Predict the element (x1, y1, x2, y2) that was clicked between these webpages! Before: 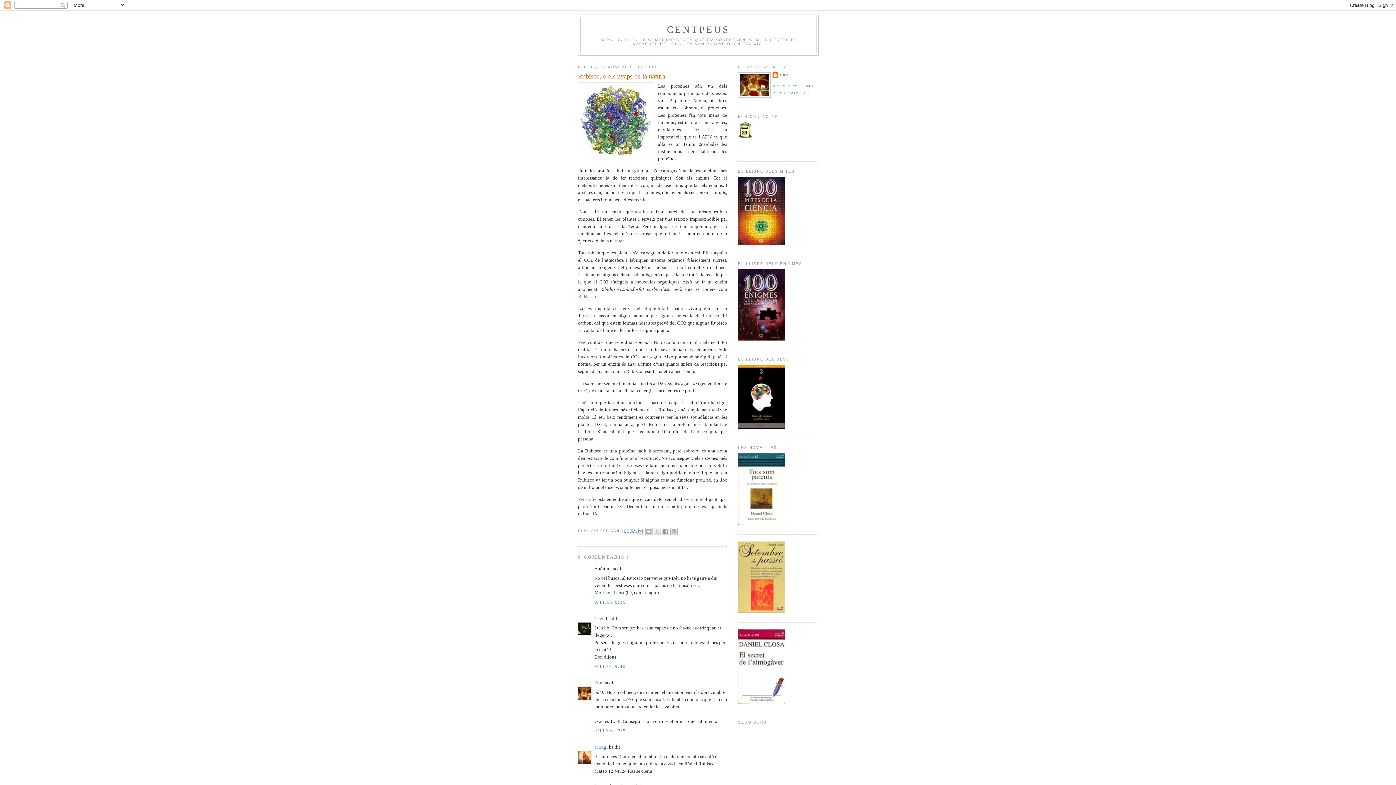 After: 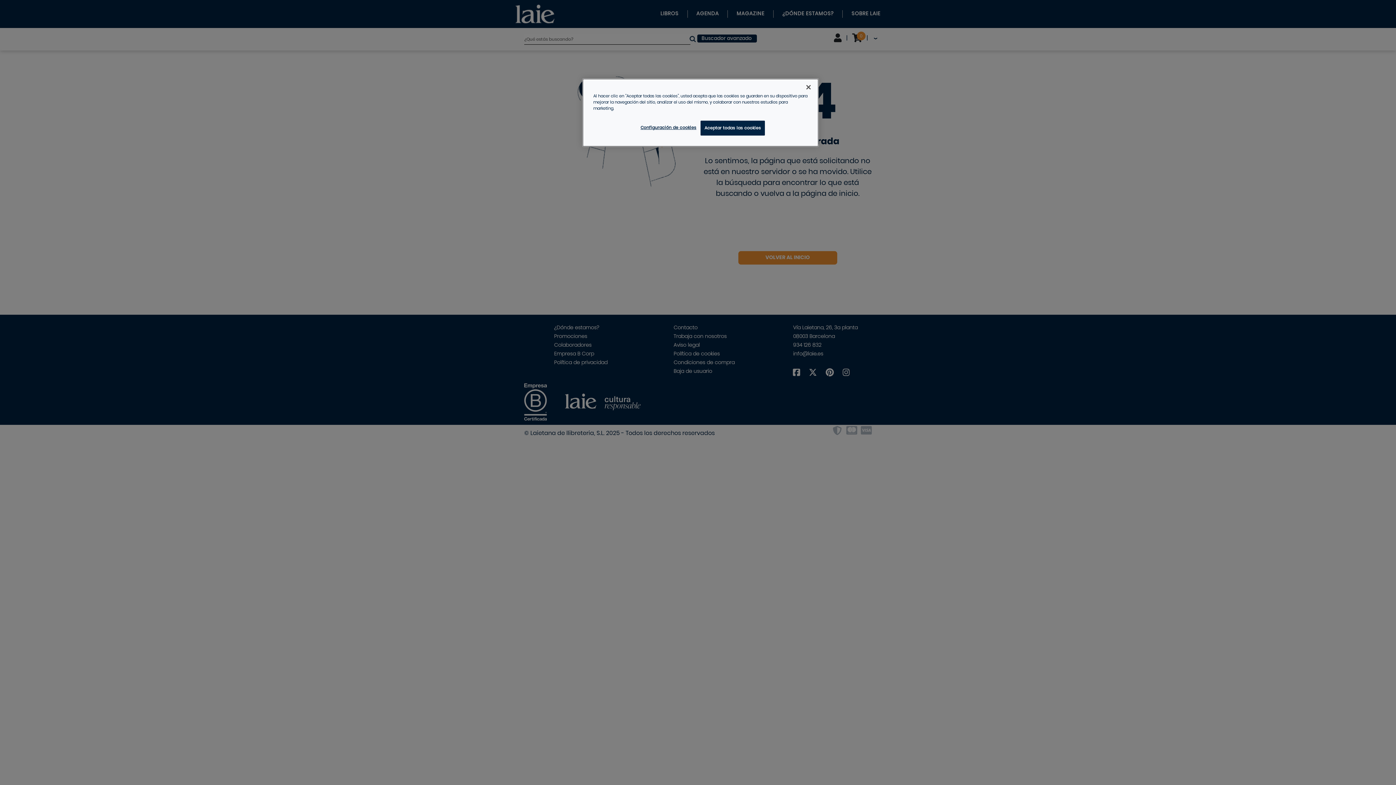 Action: bbox: (738, 521, 785, 526)